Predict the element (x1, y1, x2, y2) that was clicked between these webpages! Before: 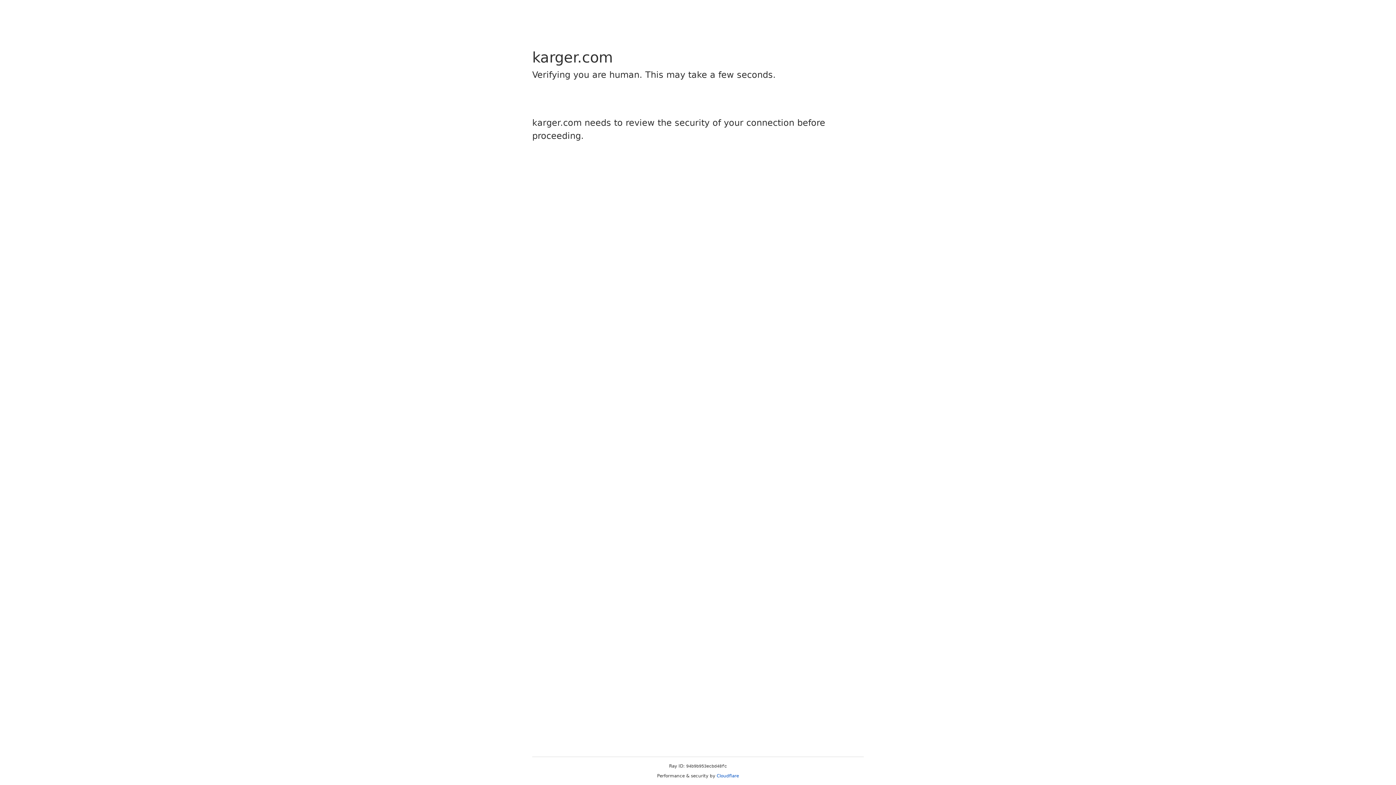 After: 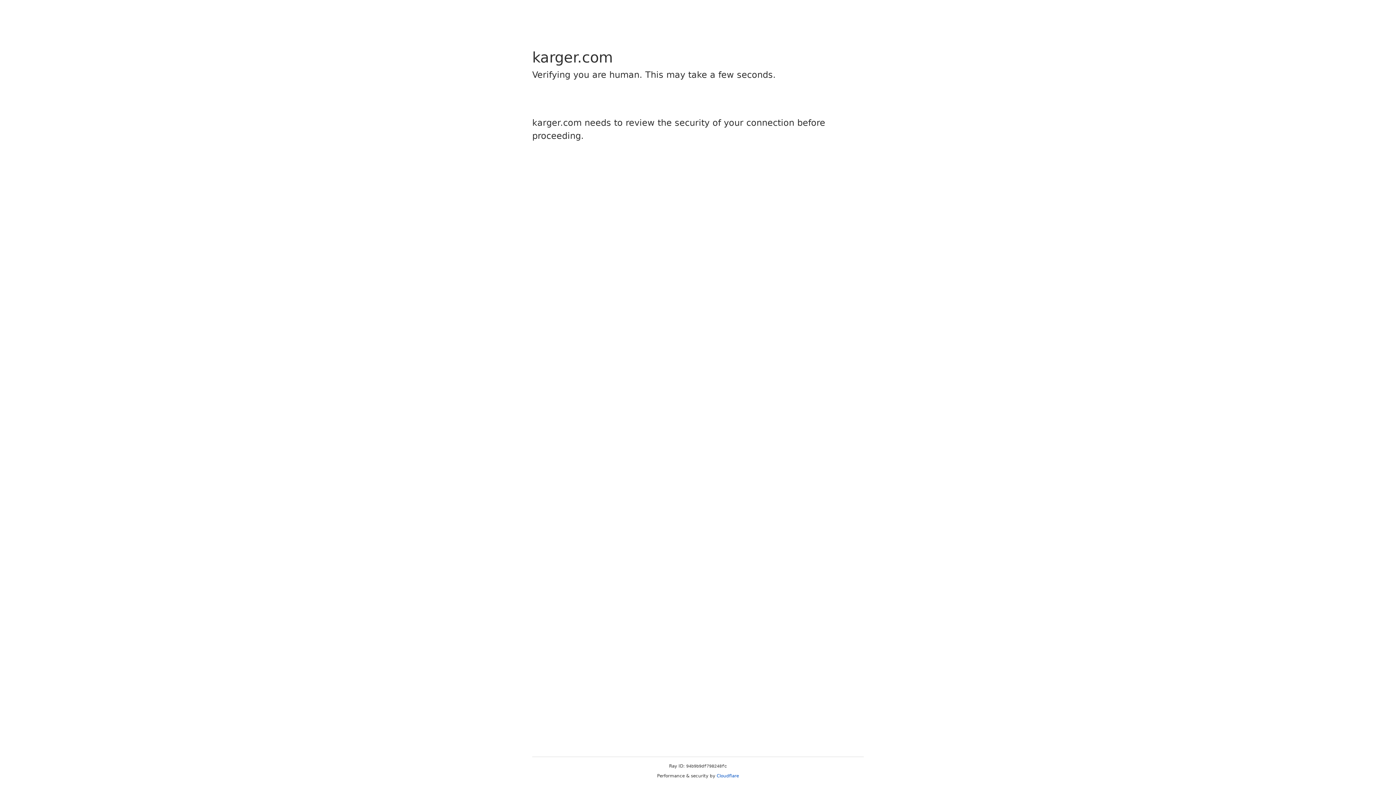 Action: label: Cloudflare bbox: (716, 773, 739, 778)